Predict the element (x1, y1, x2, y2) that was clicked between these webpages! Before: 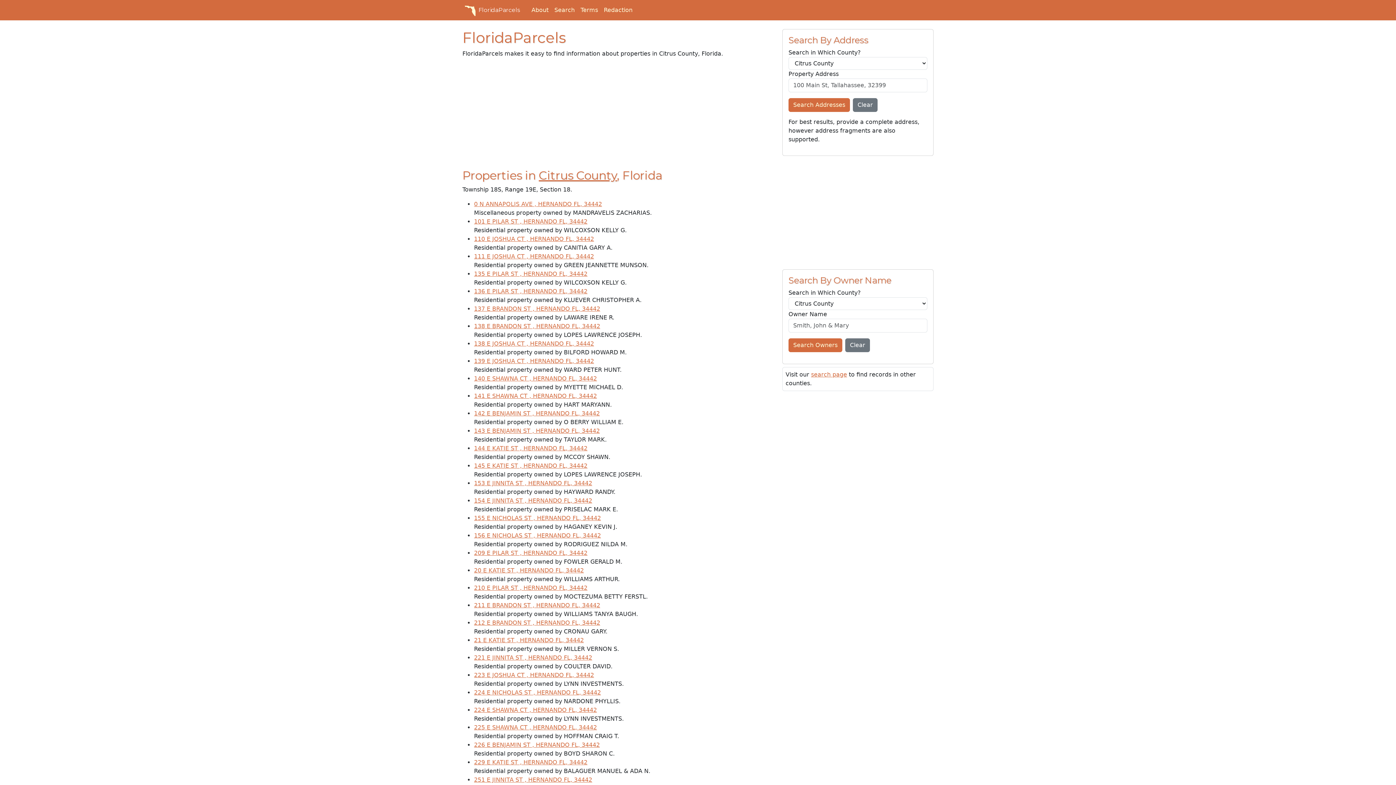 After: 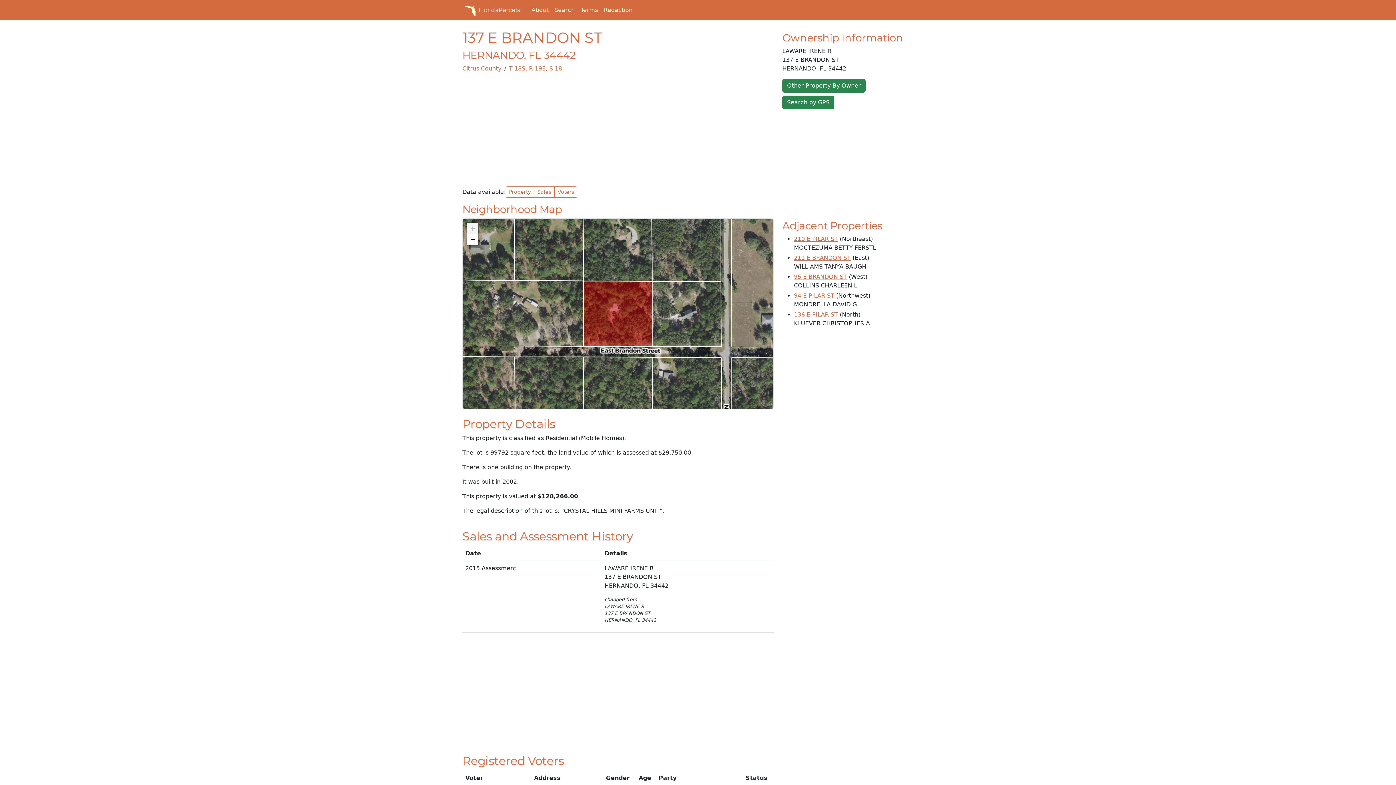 Action: bbox: (474, 305, 600, 312) label: 137 E BRANDON ST , HERNANDO FL, 34442